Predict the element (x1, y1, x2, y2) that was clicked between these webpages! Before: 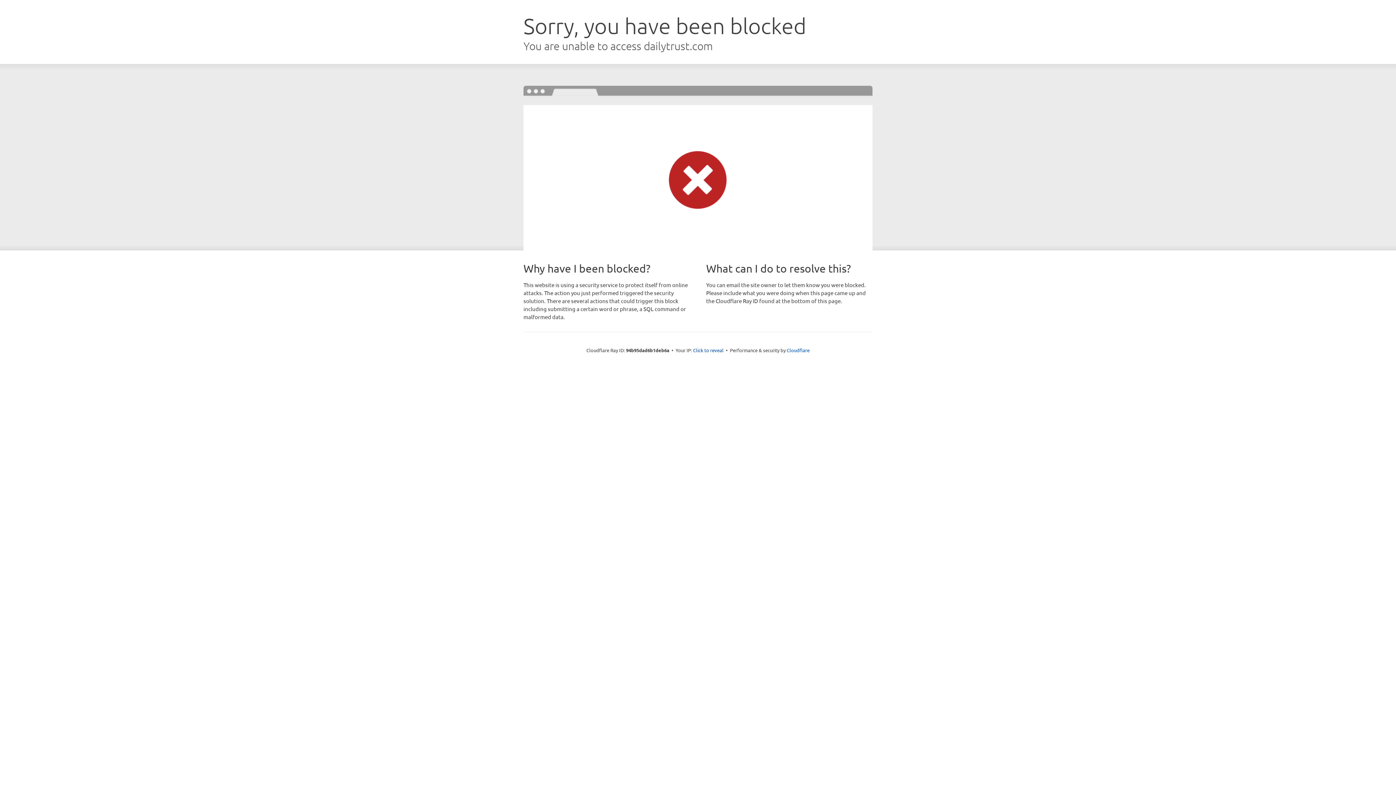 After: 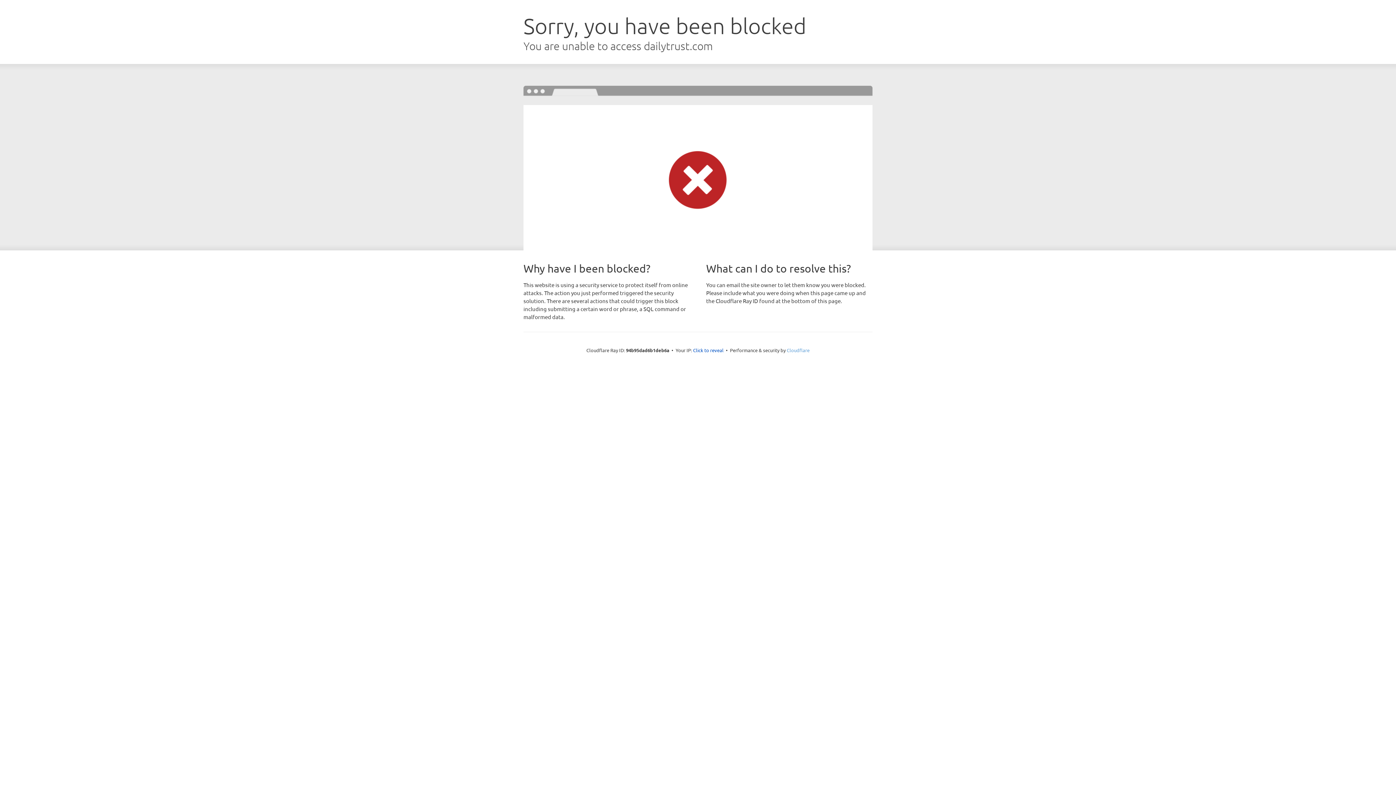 Action: label: Cloudflare bbox: (786, 347, 809, 353)